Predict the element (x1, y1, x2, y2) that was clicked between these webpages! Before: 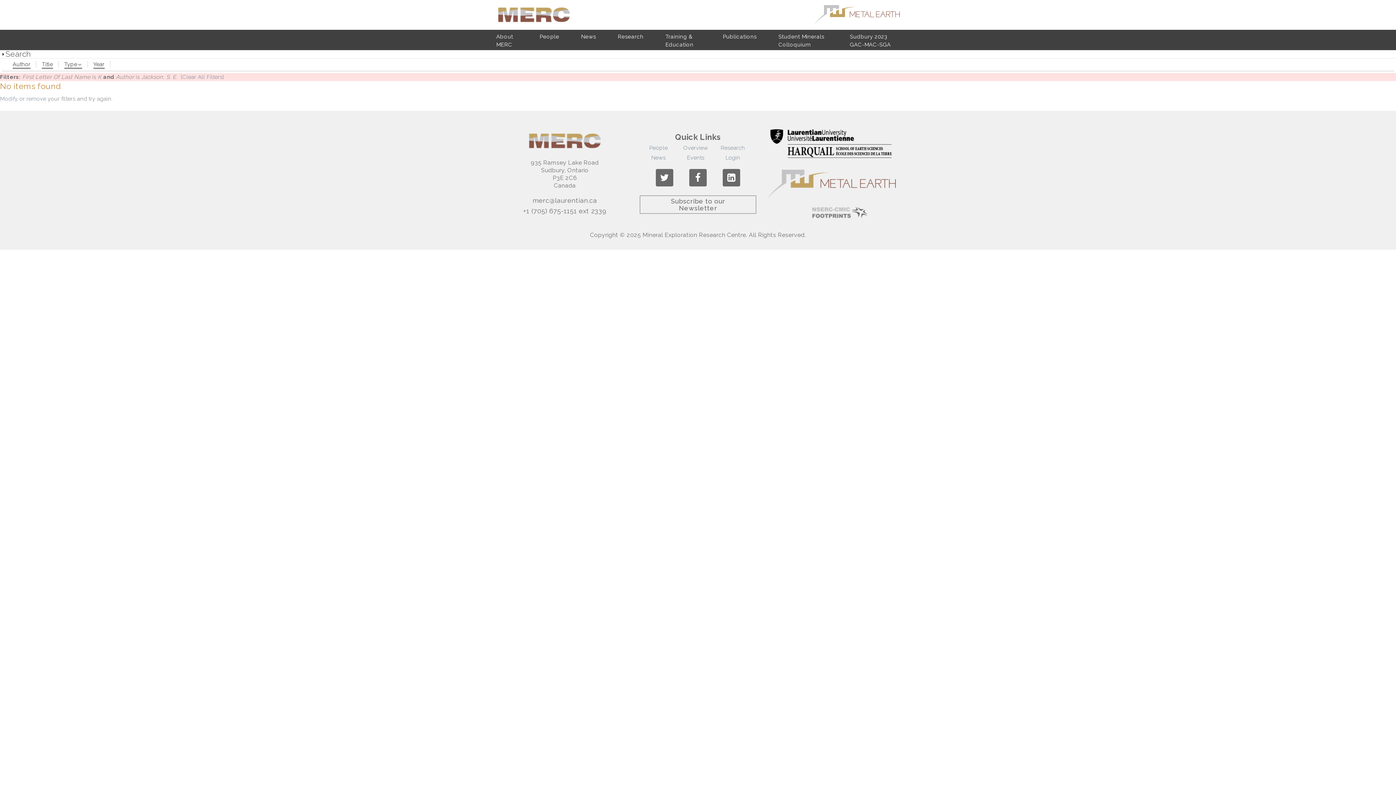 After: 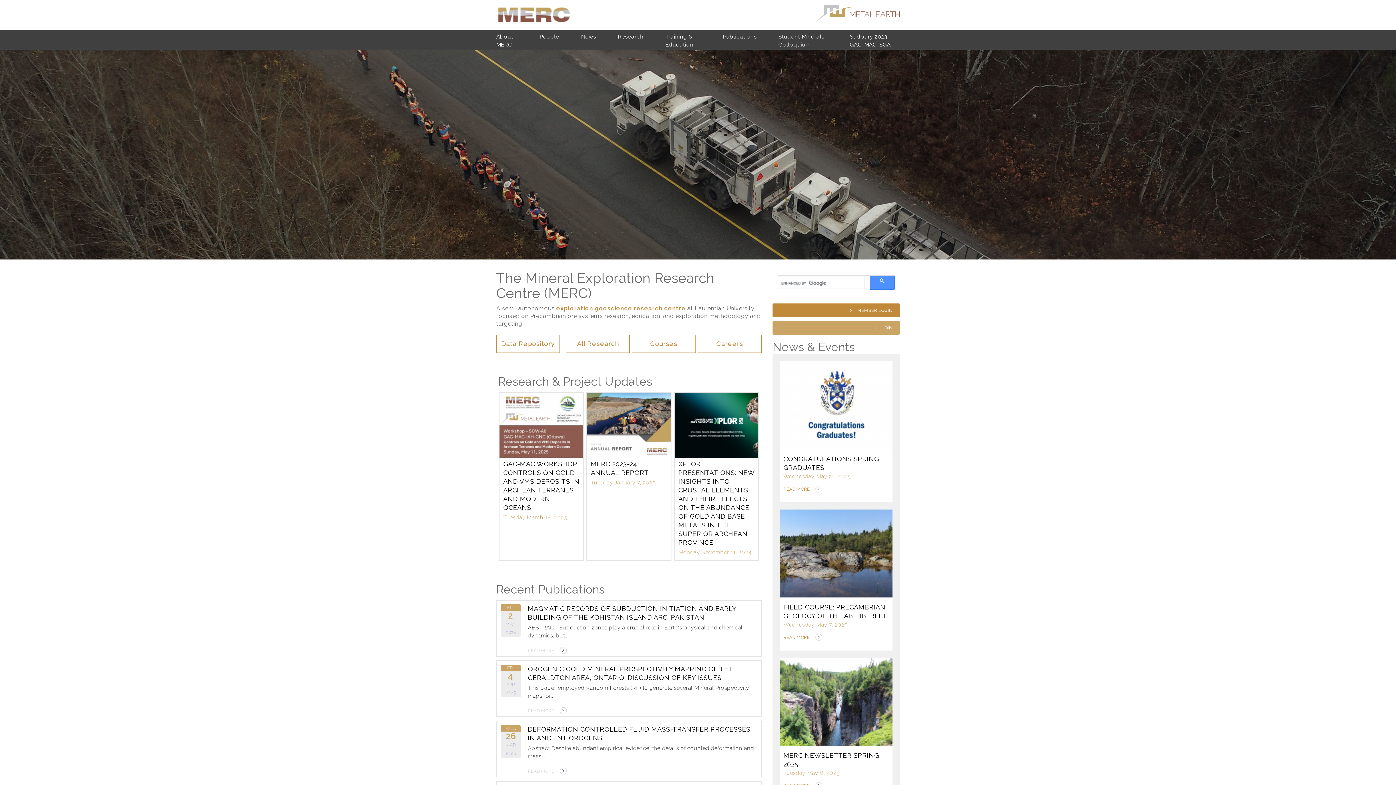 Action: bbox: (527, 131, 602, 150)